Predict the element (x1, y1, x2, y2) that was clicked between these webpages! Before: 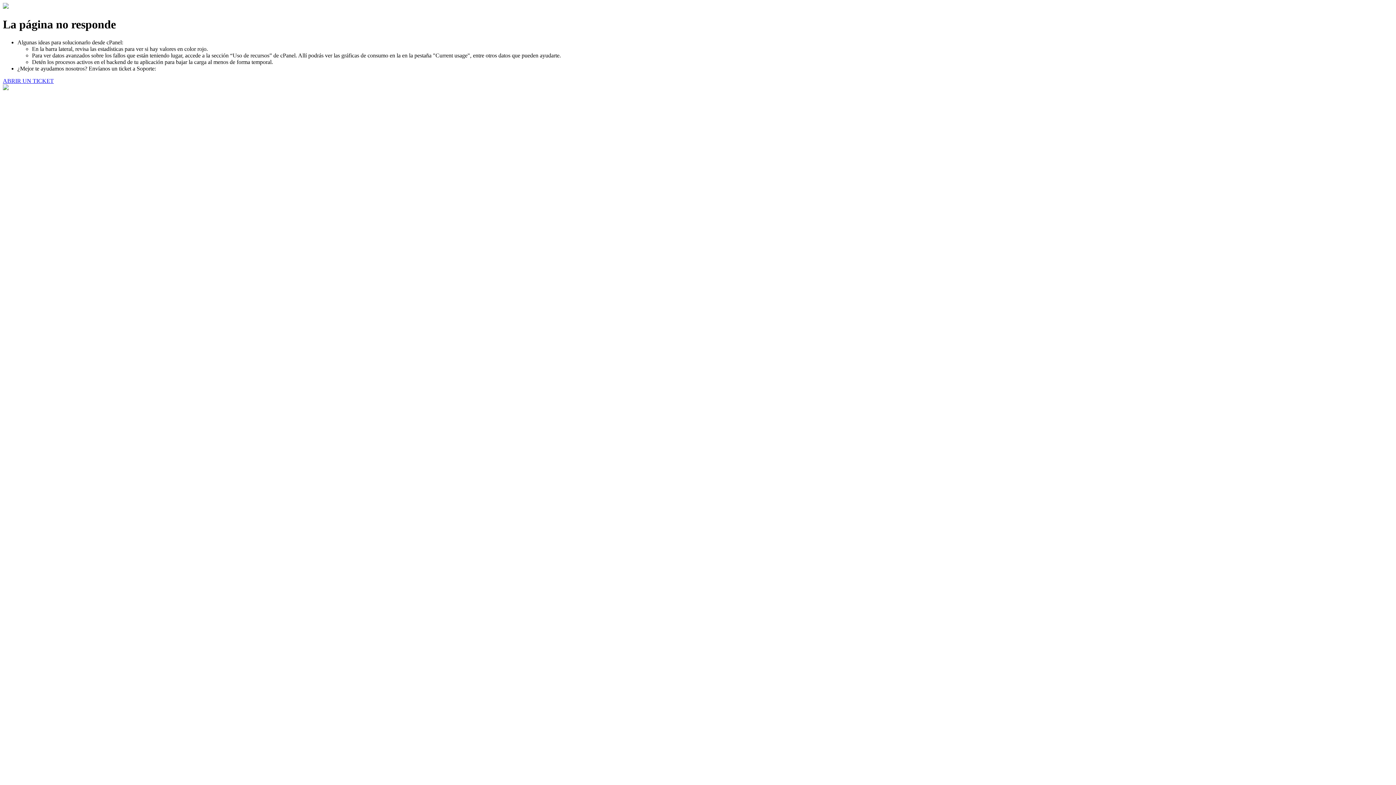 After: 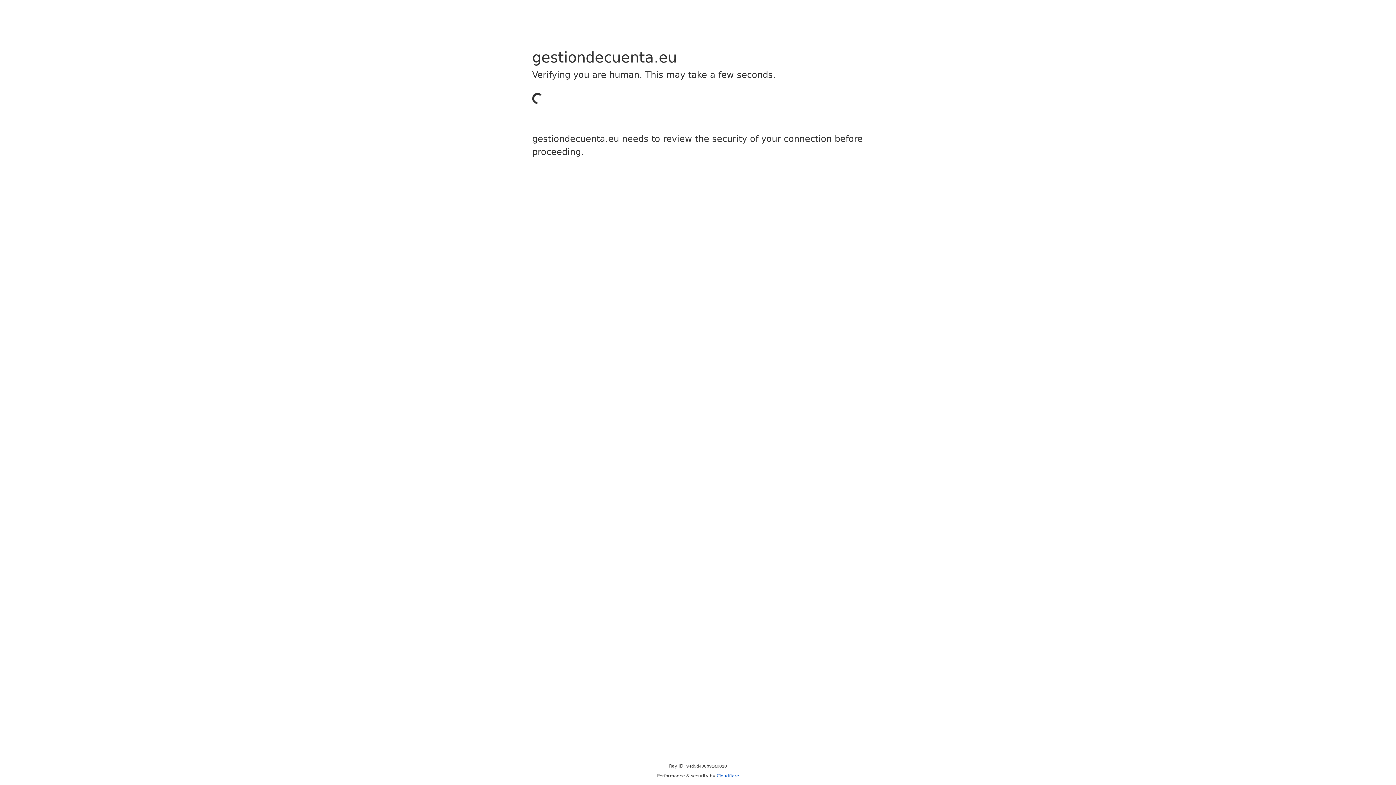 Action: label: ABRIR UN TICKET bbox: (2, 77, 53, 83)